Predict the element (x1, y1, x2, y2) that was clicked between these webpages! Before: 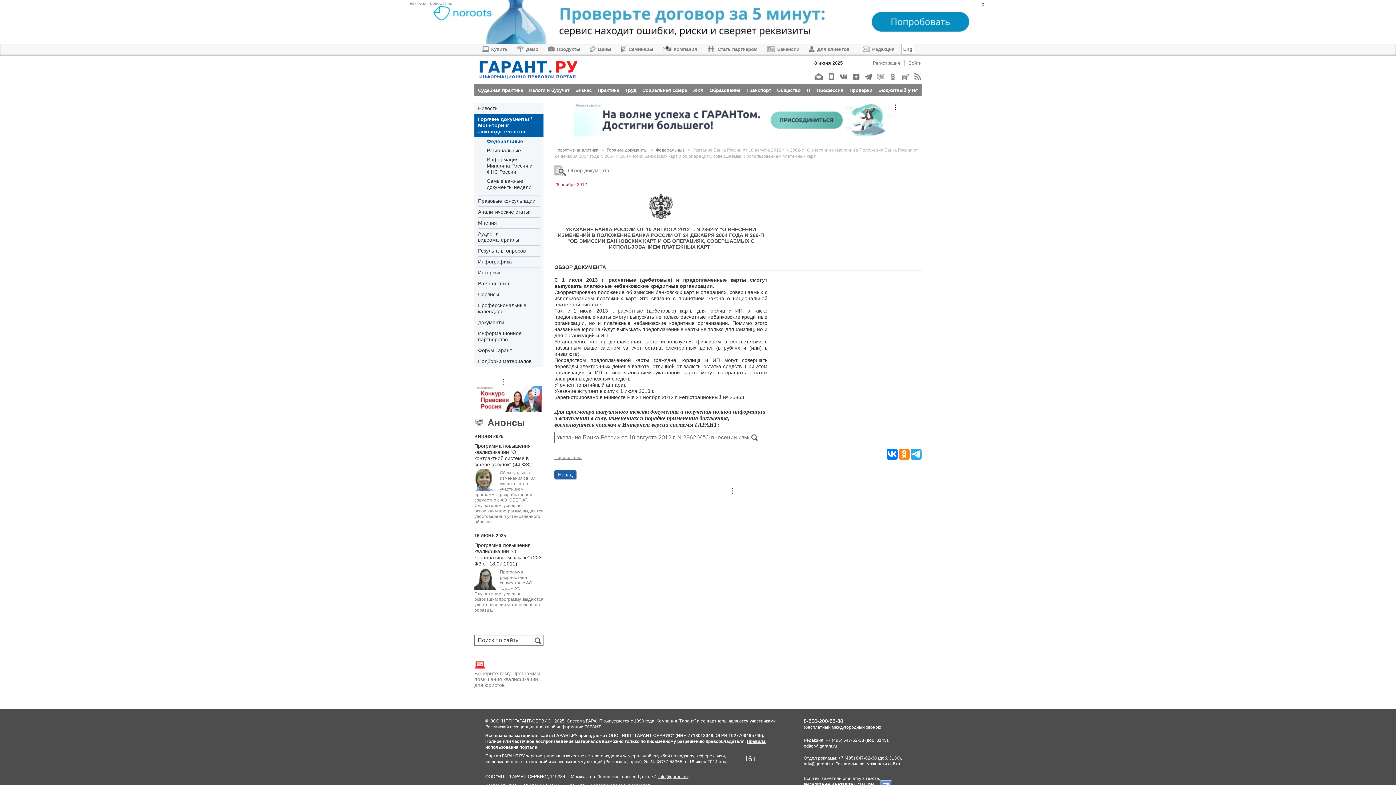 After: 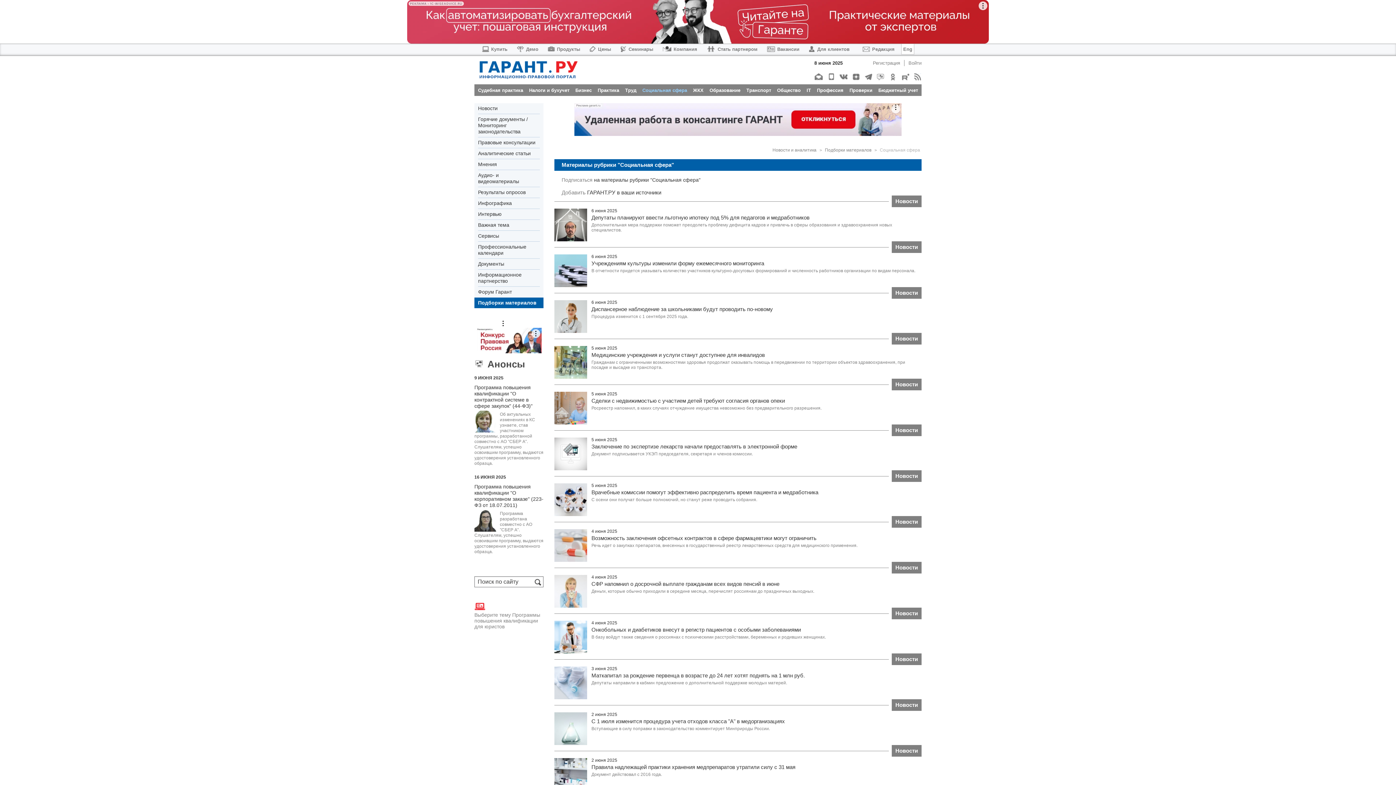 Action: bbox: (642, 87, 687, 92) label: Социальная сфера